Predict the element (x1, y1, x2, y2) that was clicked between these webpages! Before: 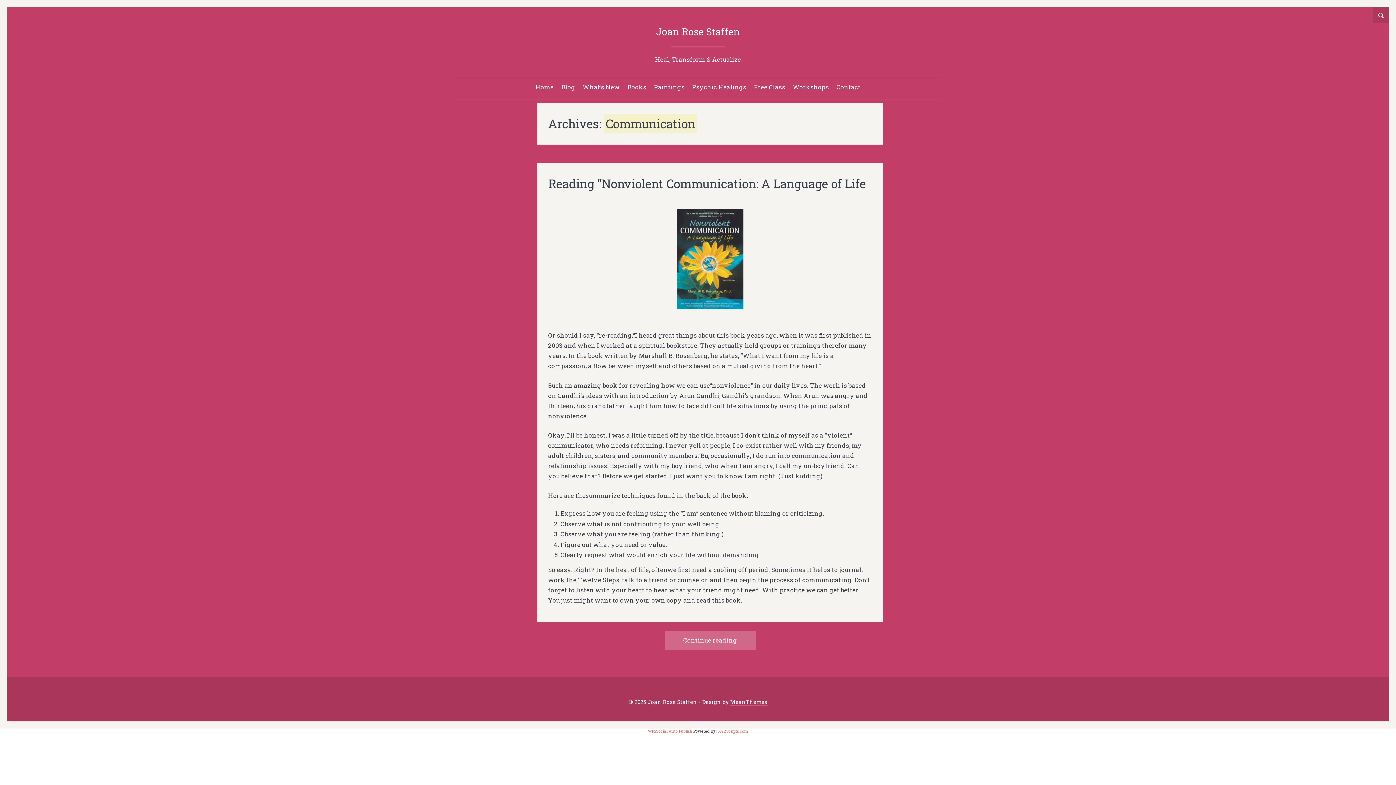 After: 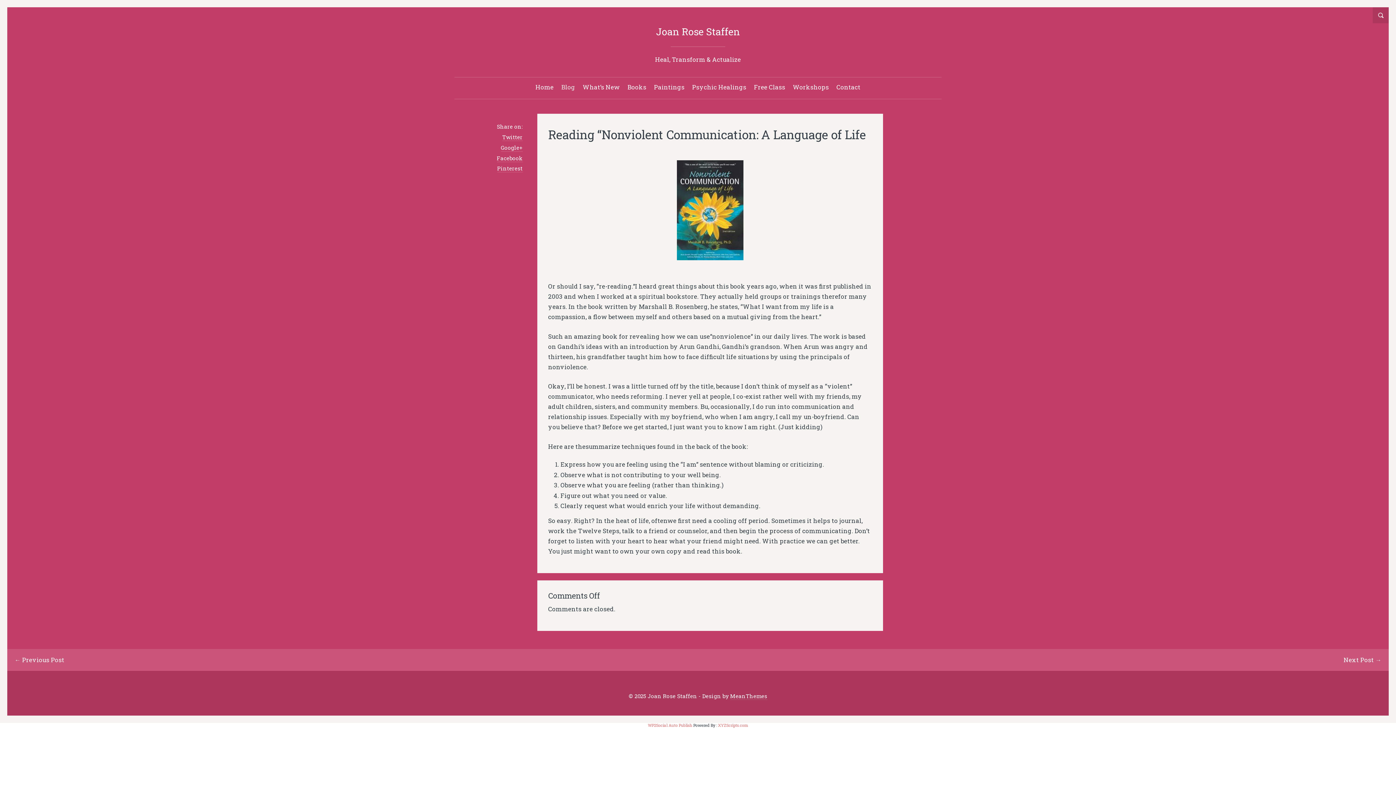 Action: bbox: (664, 631, 755, 650) label: Continue reading